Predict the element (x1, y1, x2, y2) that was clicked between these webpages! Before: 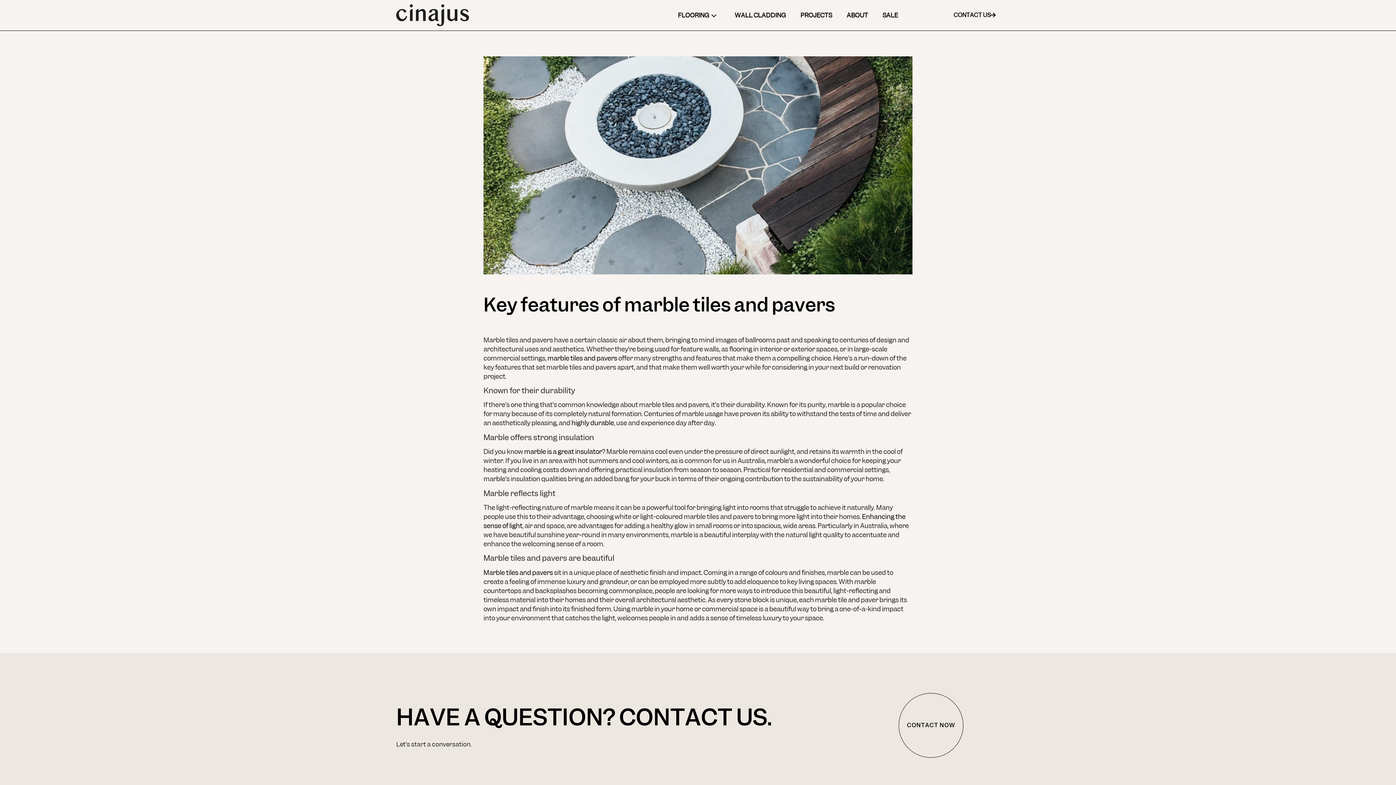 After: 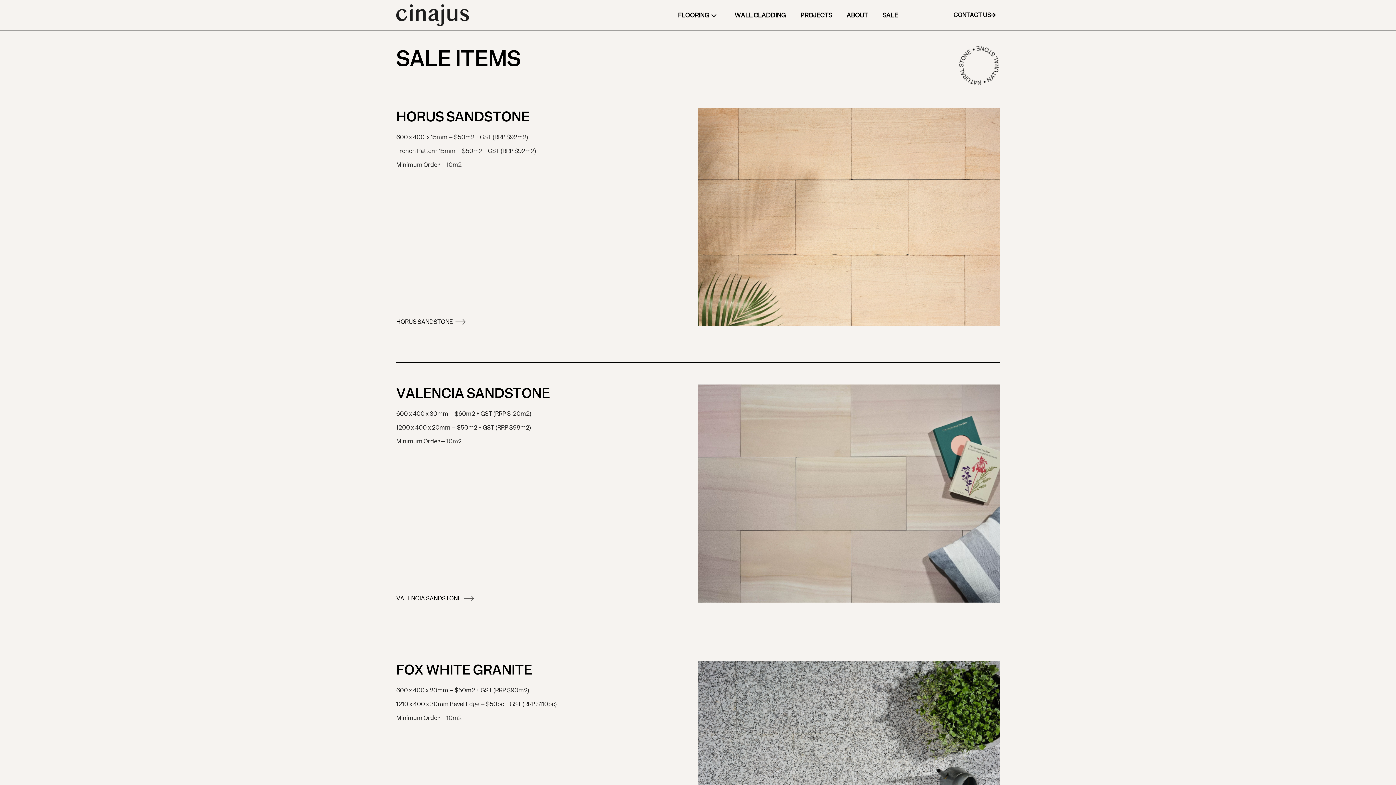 Action: label: SALE bbox: (875, 6, 905, 23)